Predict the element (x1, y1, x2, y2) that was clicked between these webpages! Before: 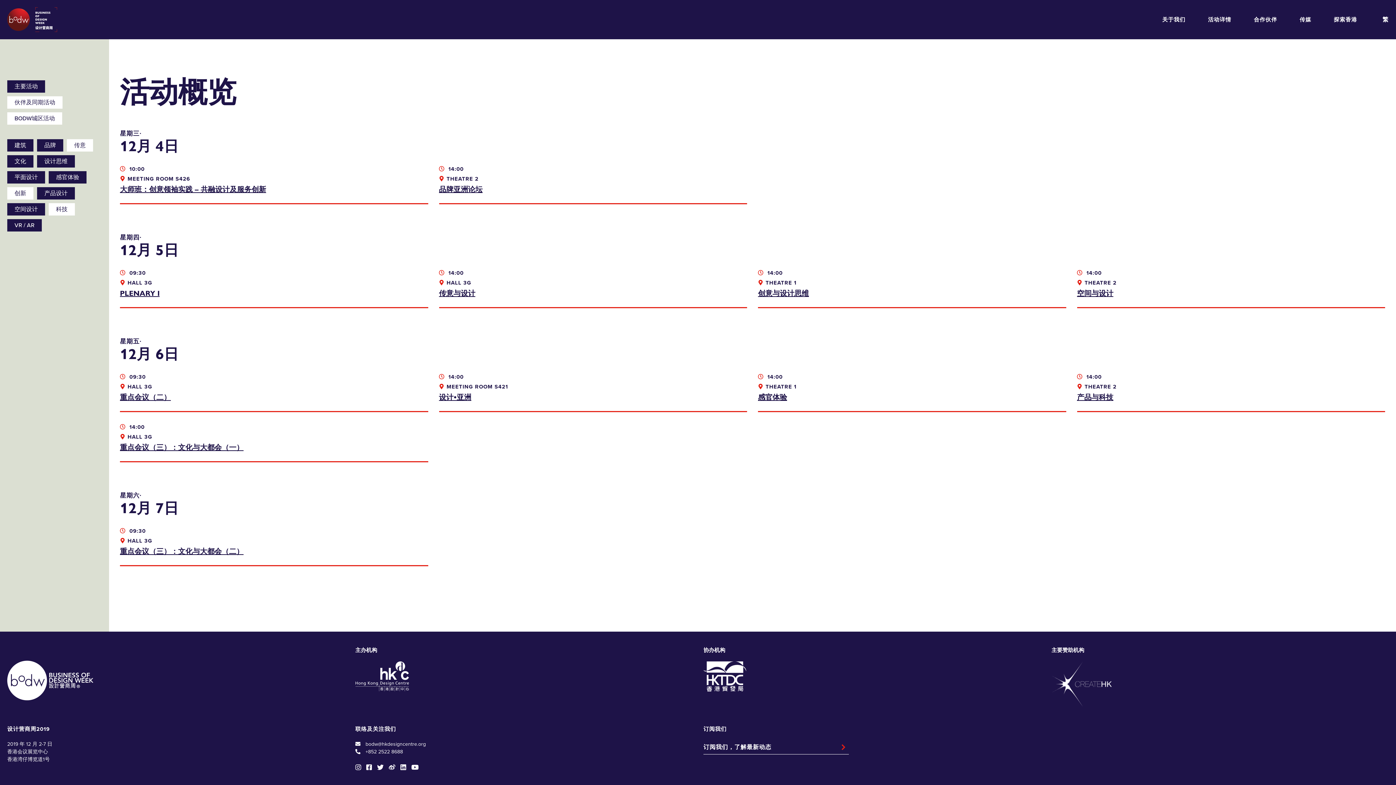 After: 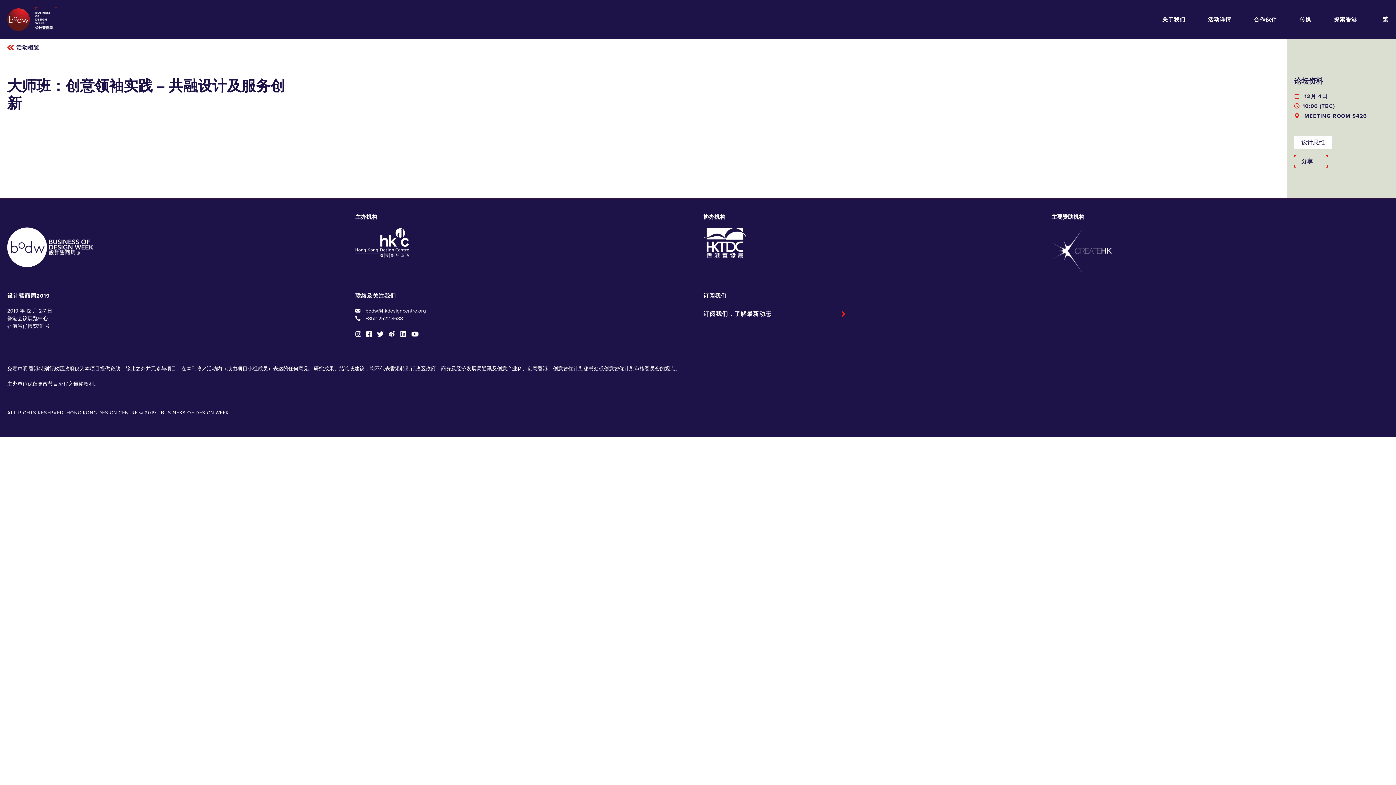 Action: label:  10:00

MEETING ROOM S426

大师班：创意领袖实践 – 共融设计及服务创新 bbox: (114, 165, 433, 204)